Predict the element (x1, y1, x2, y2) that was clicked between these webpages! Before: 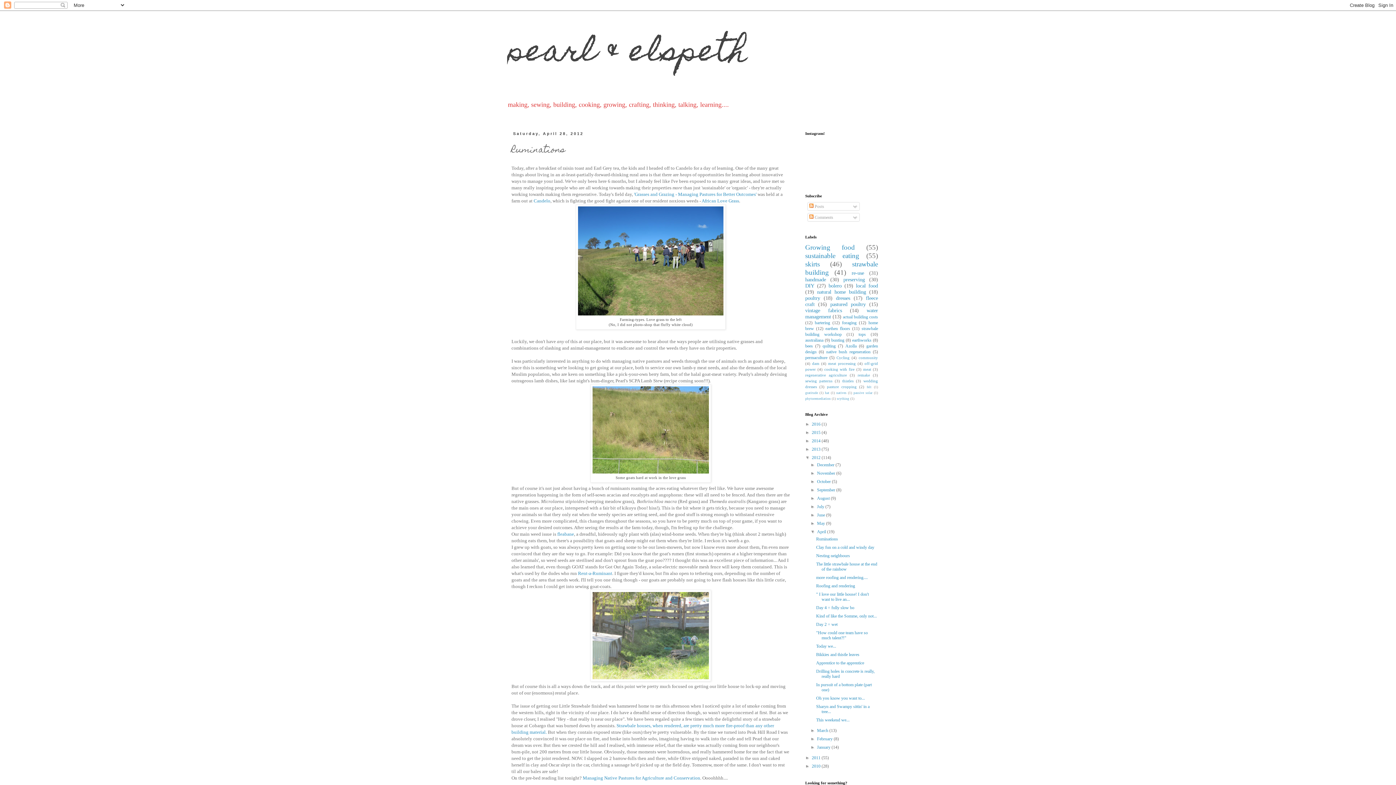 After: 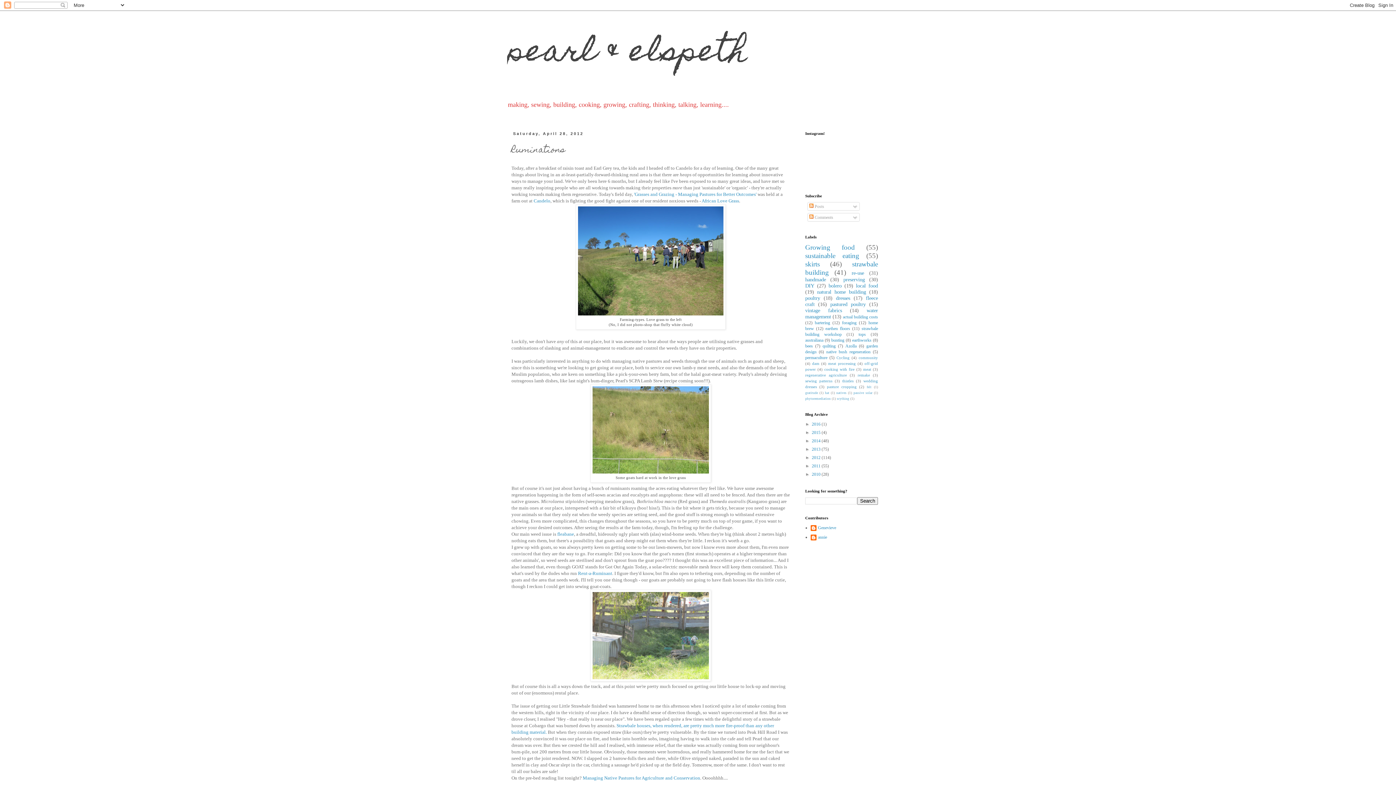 Action: bbox: (805, 455, 812, 460) label: ▼  